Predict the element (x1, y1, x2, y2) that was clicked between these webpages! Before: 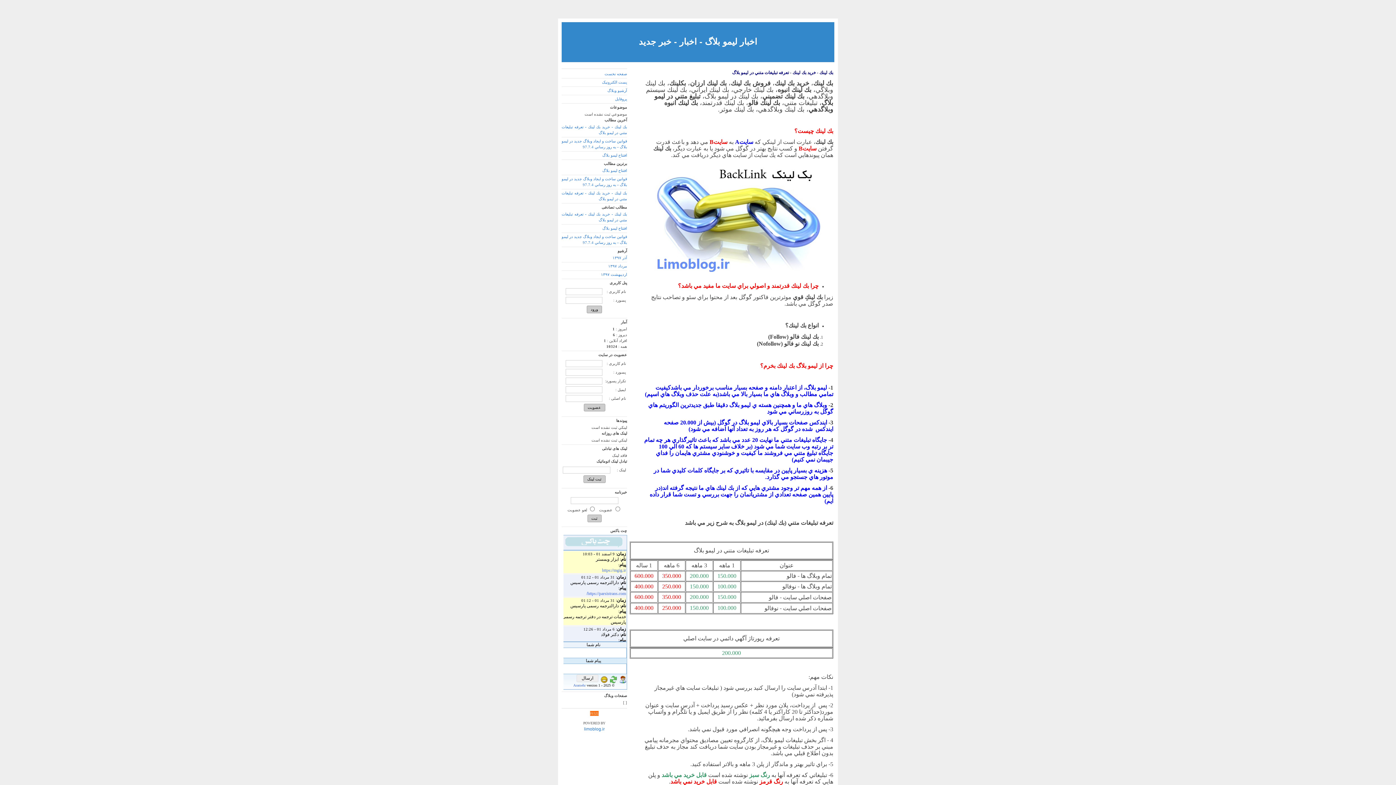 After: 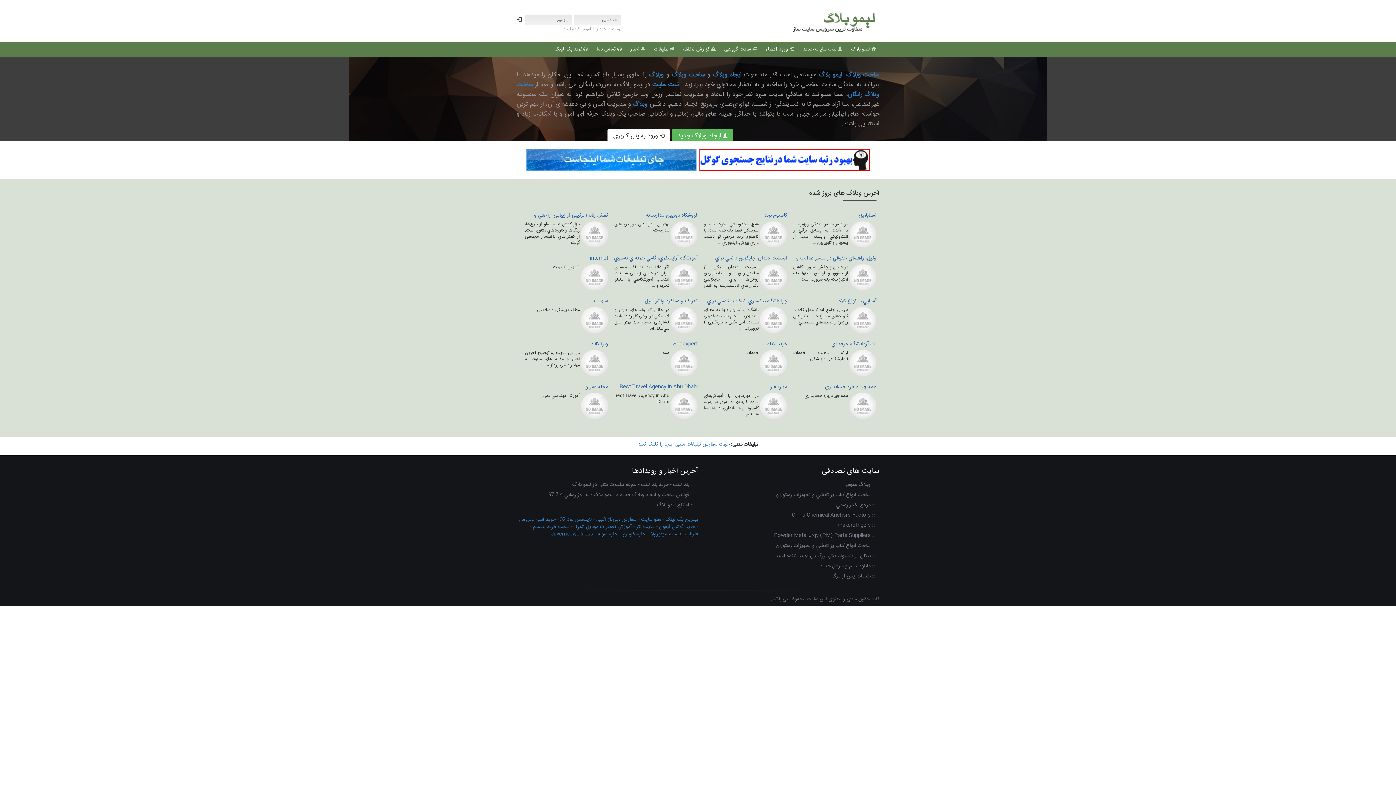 Action: label: limoblog.ir bbox: (584, 726, 604, 731)